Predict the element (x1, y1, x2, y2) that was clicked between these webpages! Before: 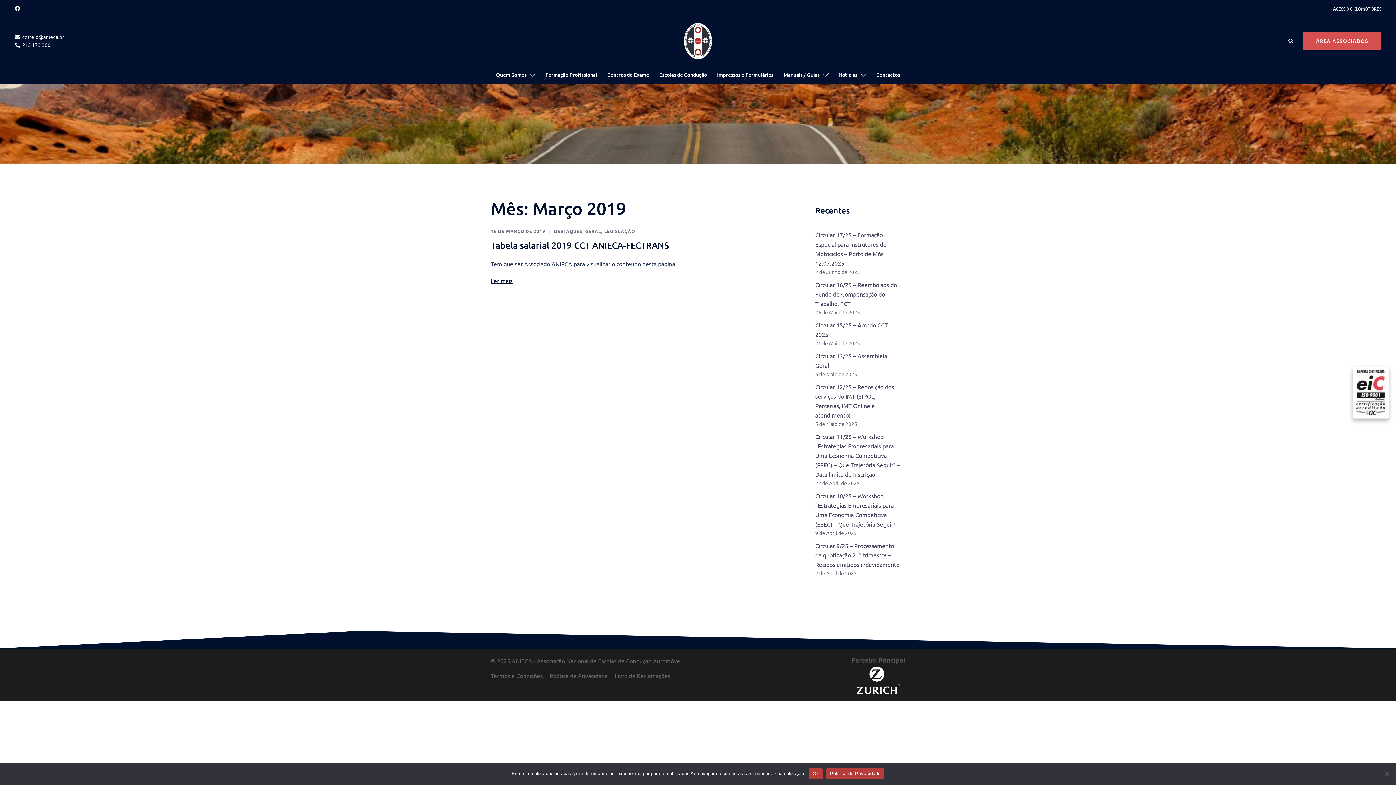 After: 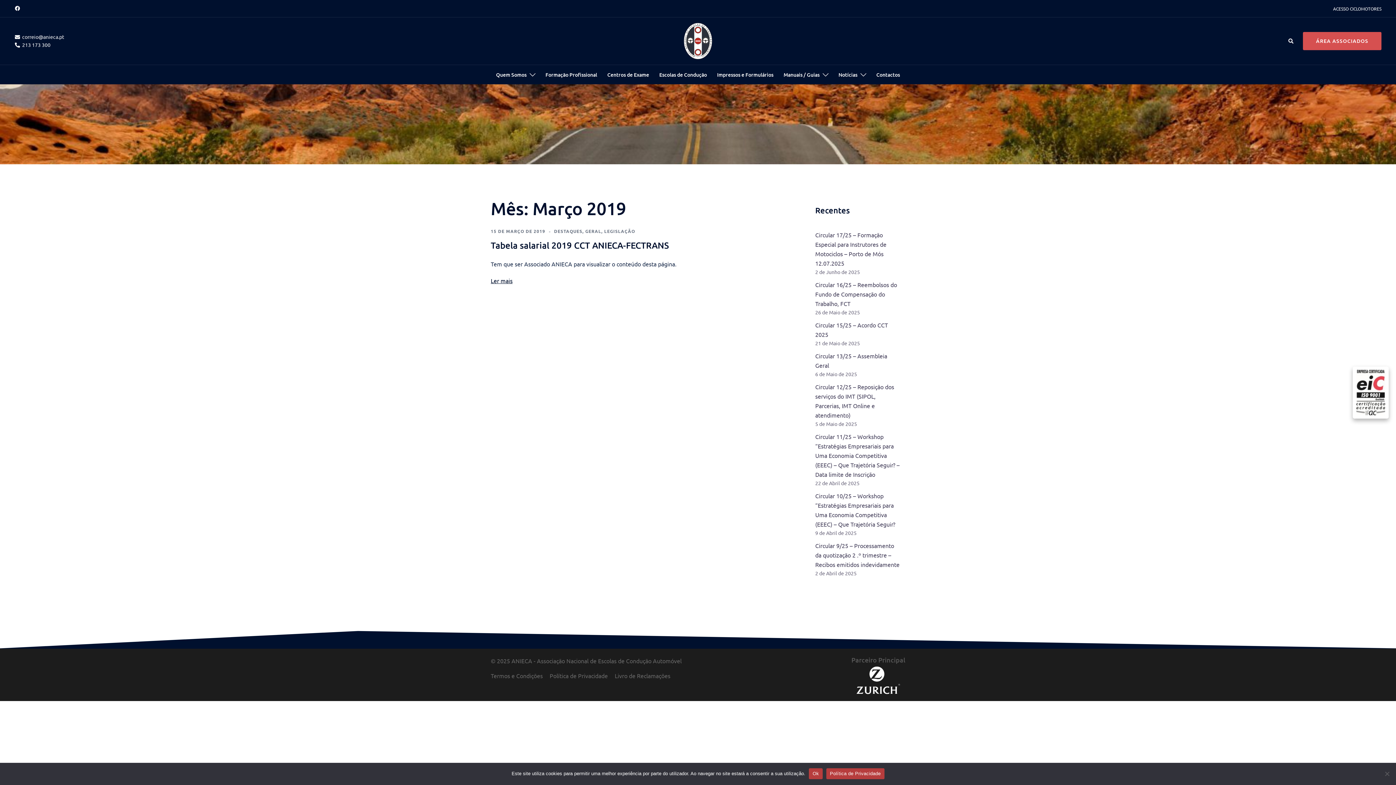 Action: label: Política de Privacidade bbox: (826, 768, 884, 779)